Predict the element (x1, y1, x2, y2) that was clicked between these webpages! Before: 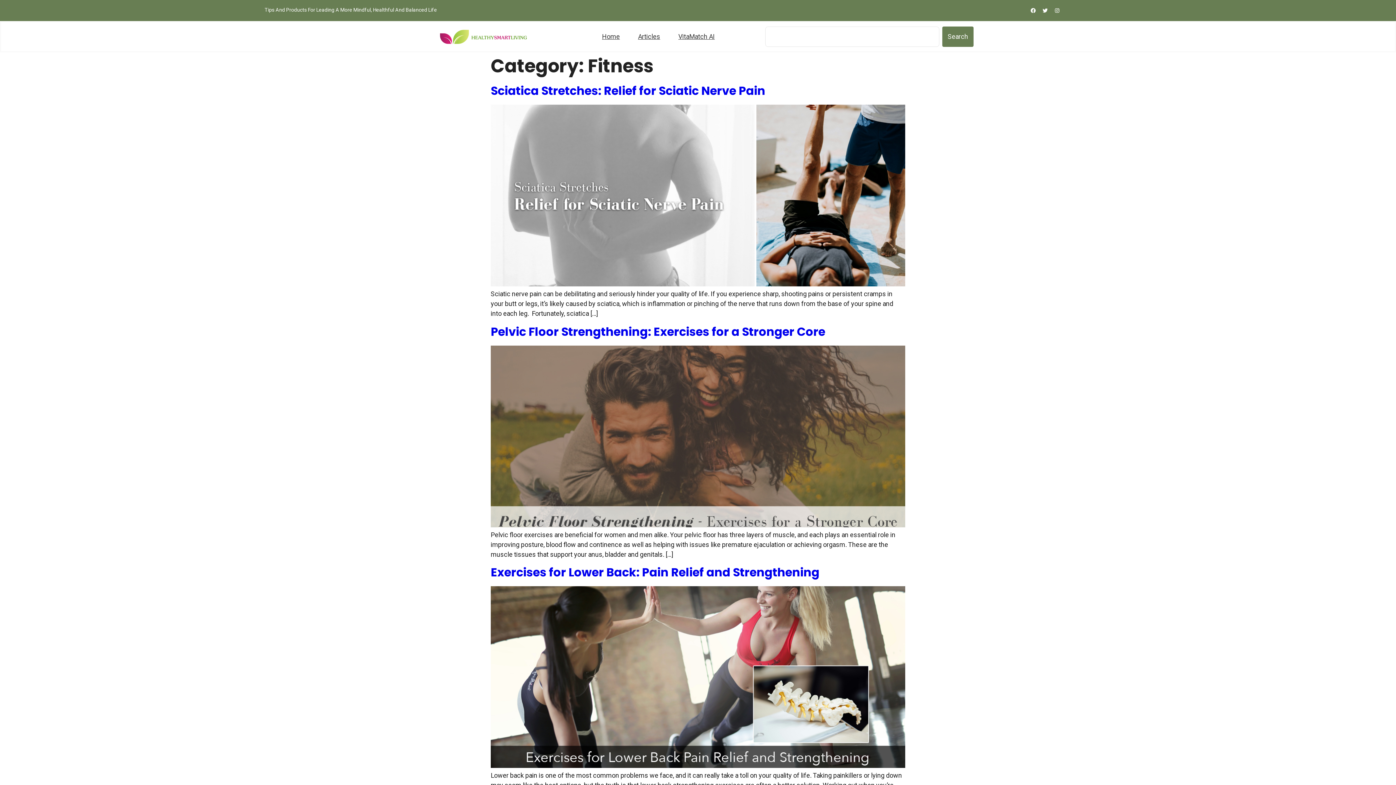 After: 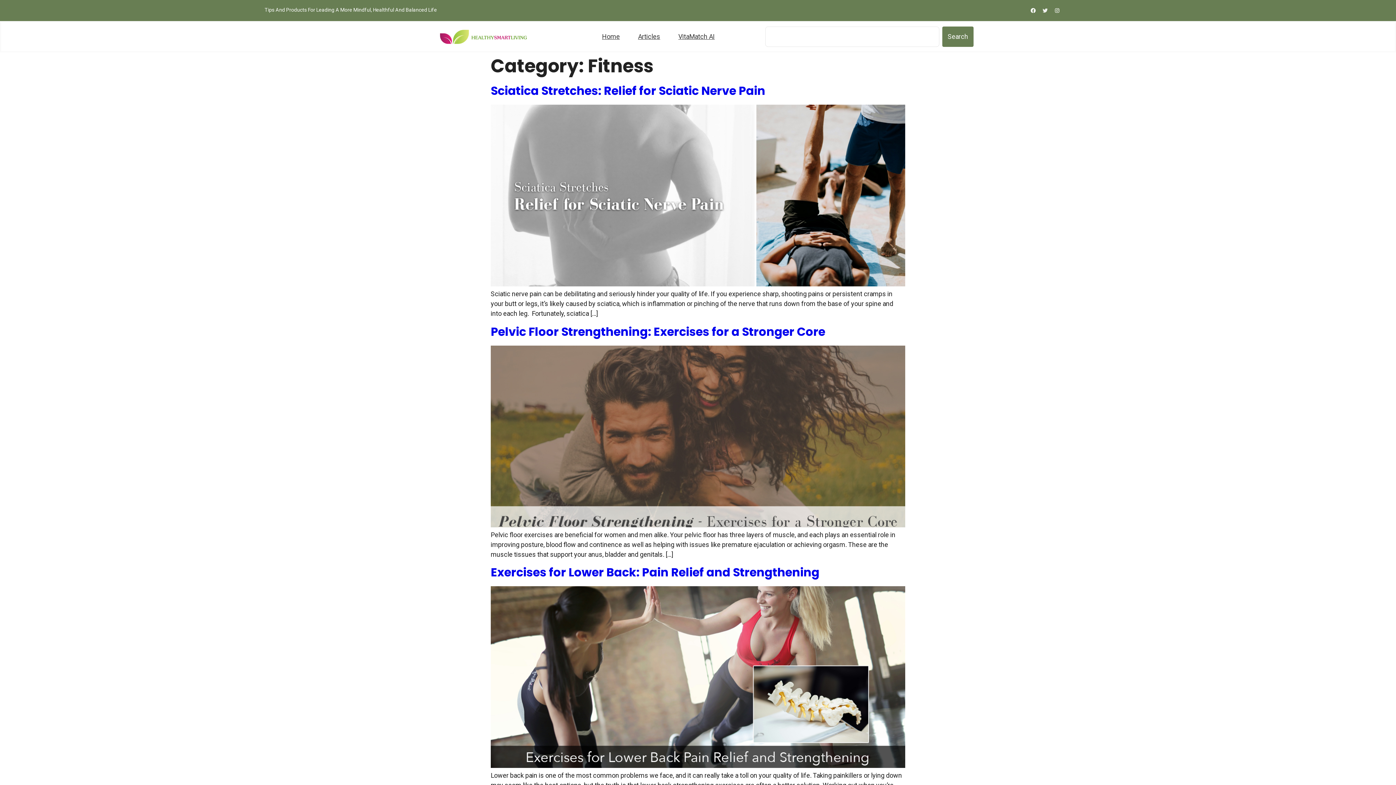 Action: label: Twitter bbox: (1040, 5, 1050, 15)